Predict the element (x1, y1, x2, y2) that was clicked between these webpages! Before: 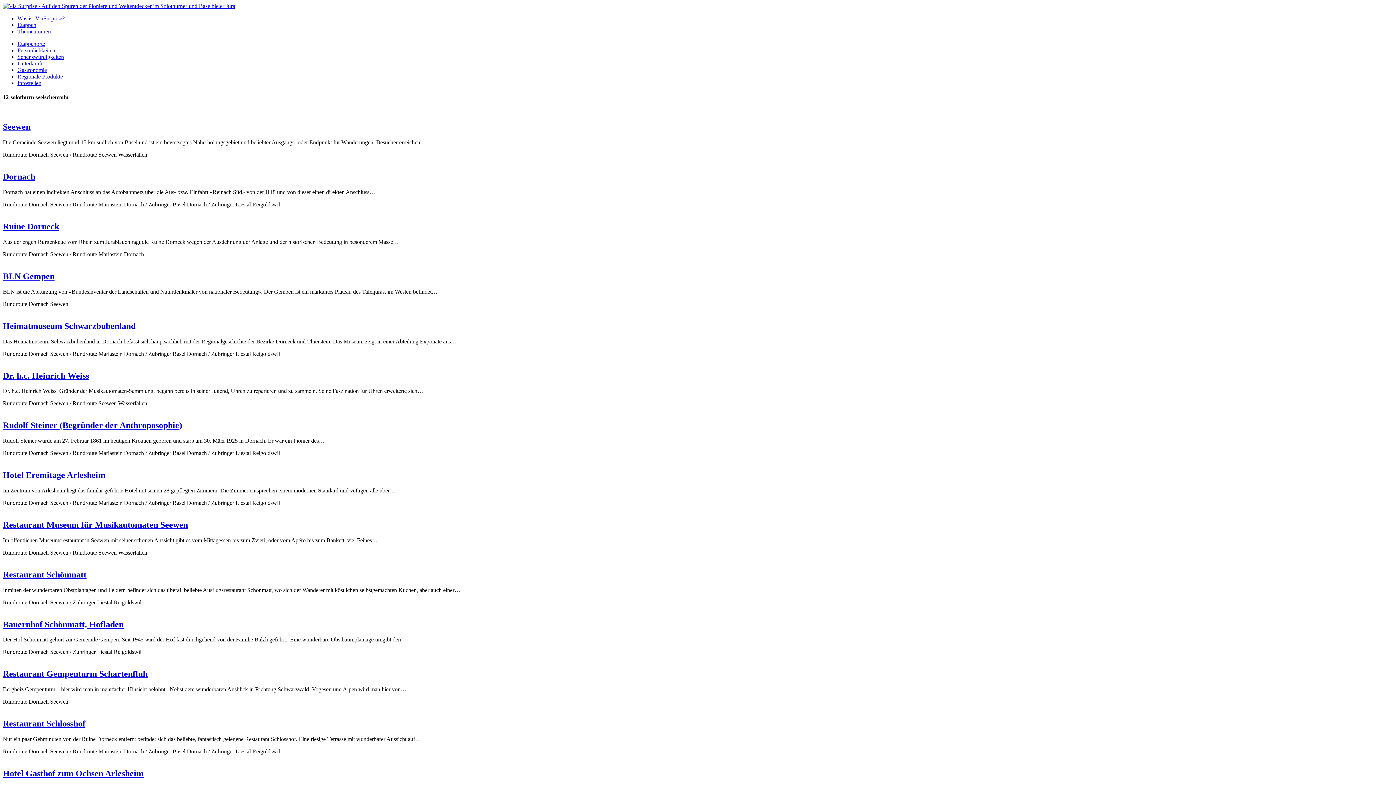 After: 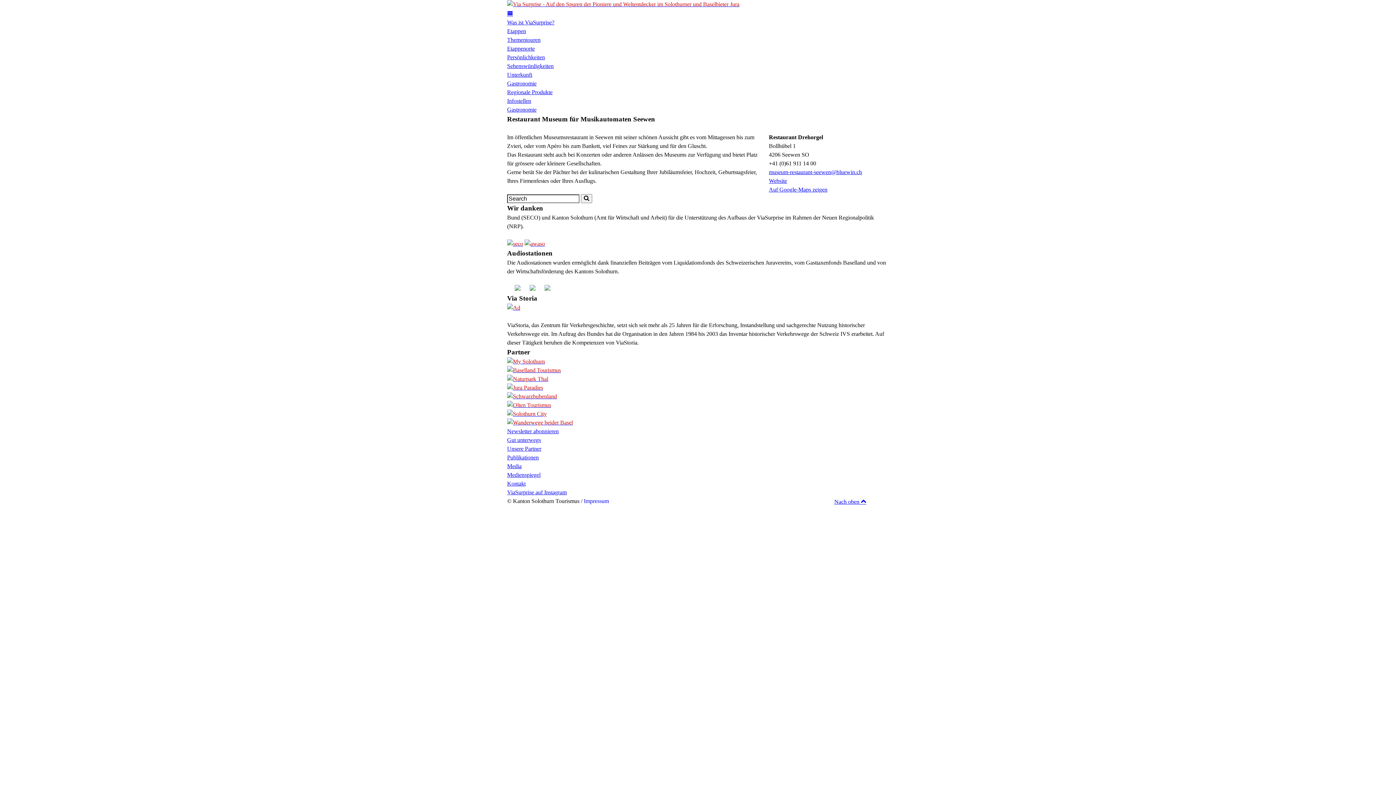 Action: bbox: (2, 520, 188, 529) label: Restaurant Museum für Musikautomaten Seewen